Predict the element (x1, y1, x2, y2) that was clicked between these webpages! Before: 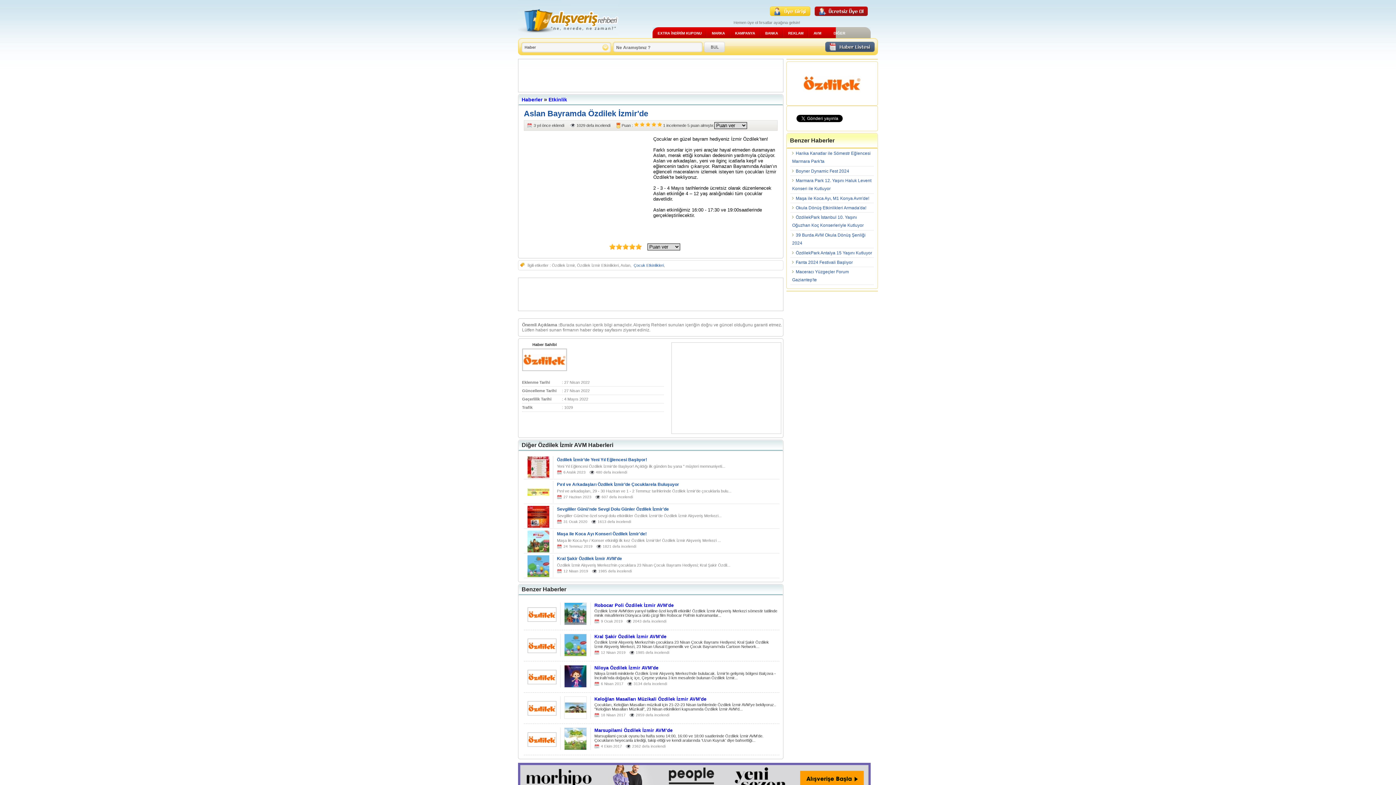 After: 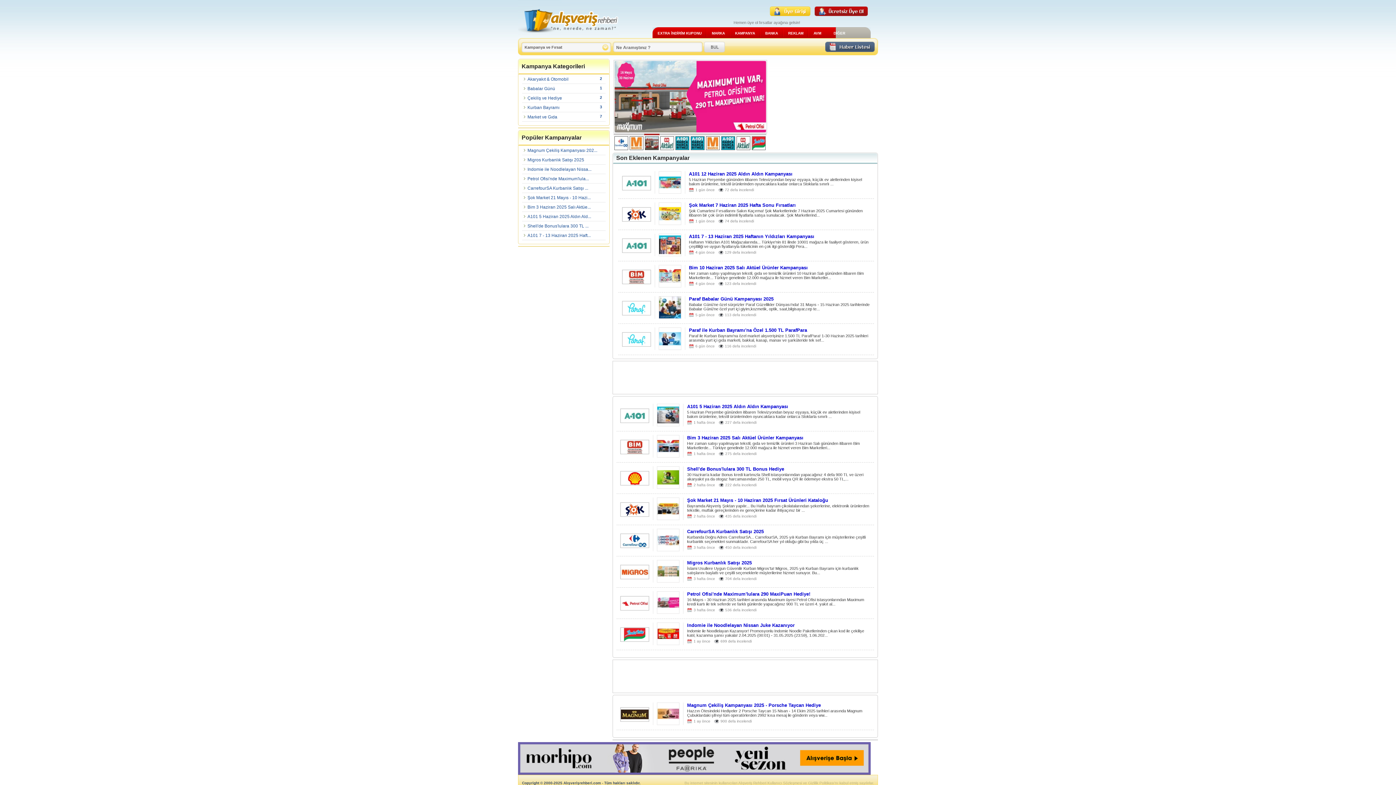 Action: bbox: (735, 31, 755, 35) label: KAMPANYA